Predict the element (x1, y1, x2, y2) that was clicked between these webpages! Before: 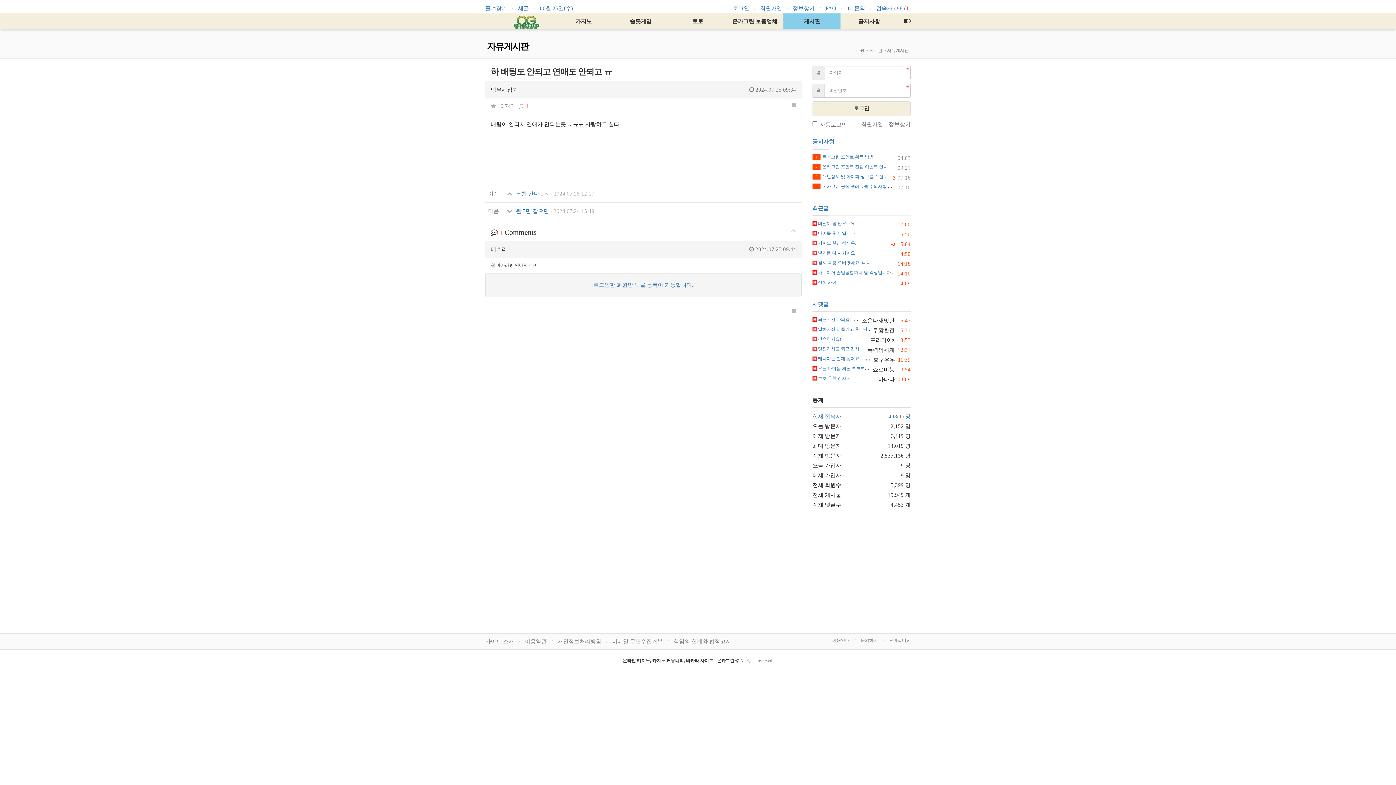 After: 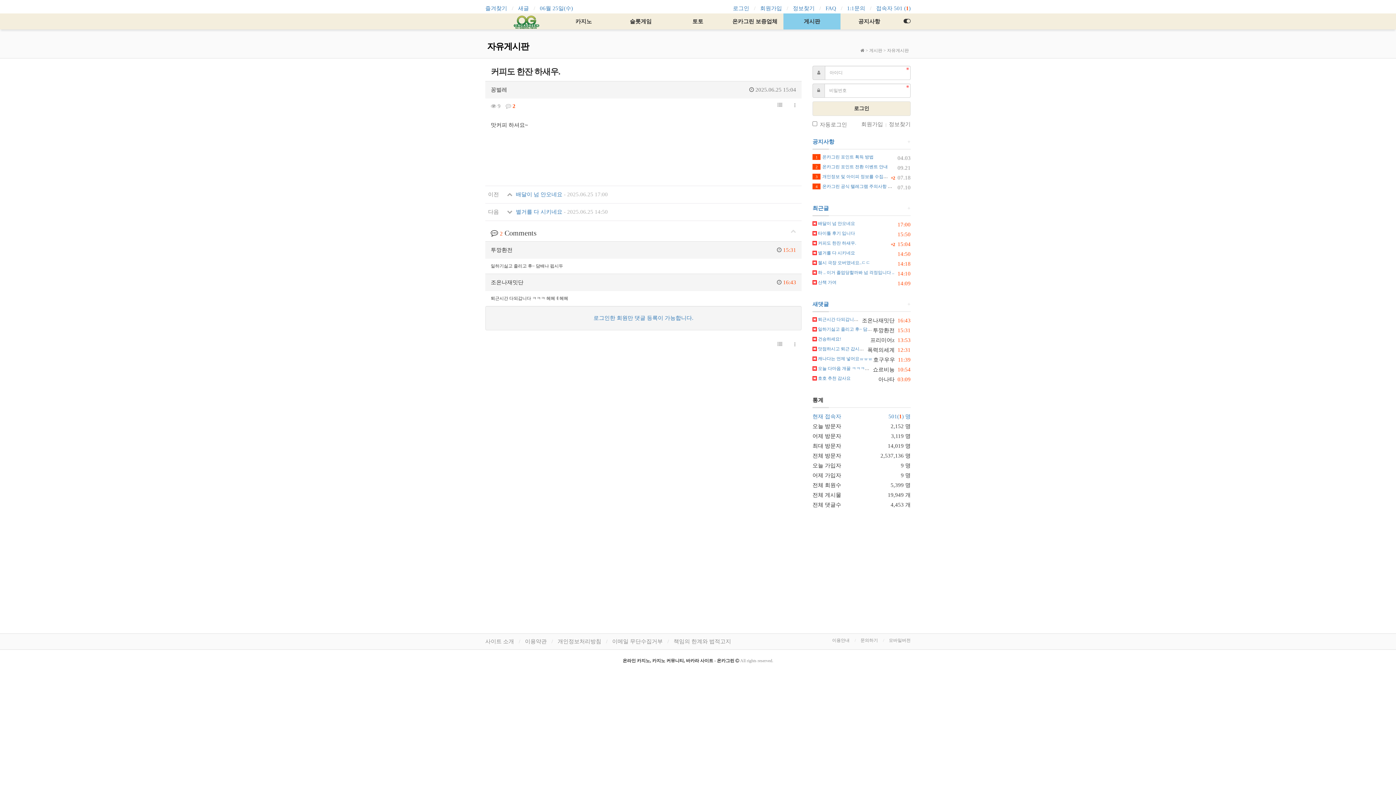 Action: bbox: (812, 326, 890, 332) label:  일하기싫고 졸리고 후~ 담배나 핍시두